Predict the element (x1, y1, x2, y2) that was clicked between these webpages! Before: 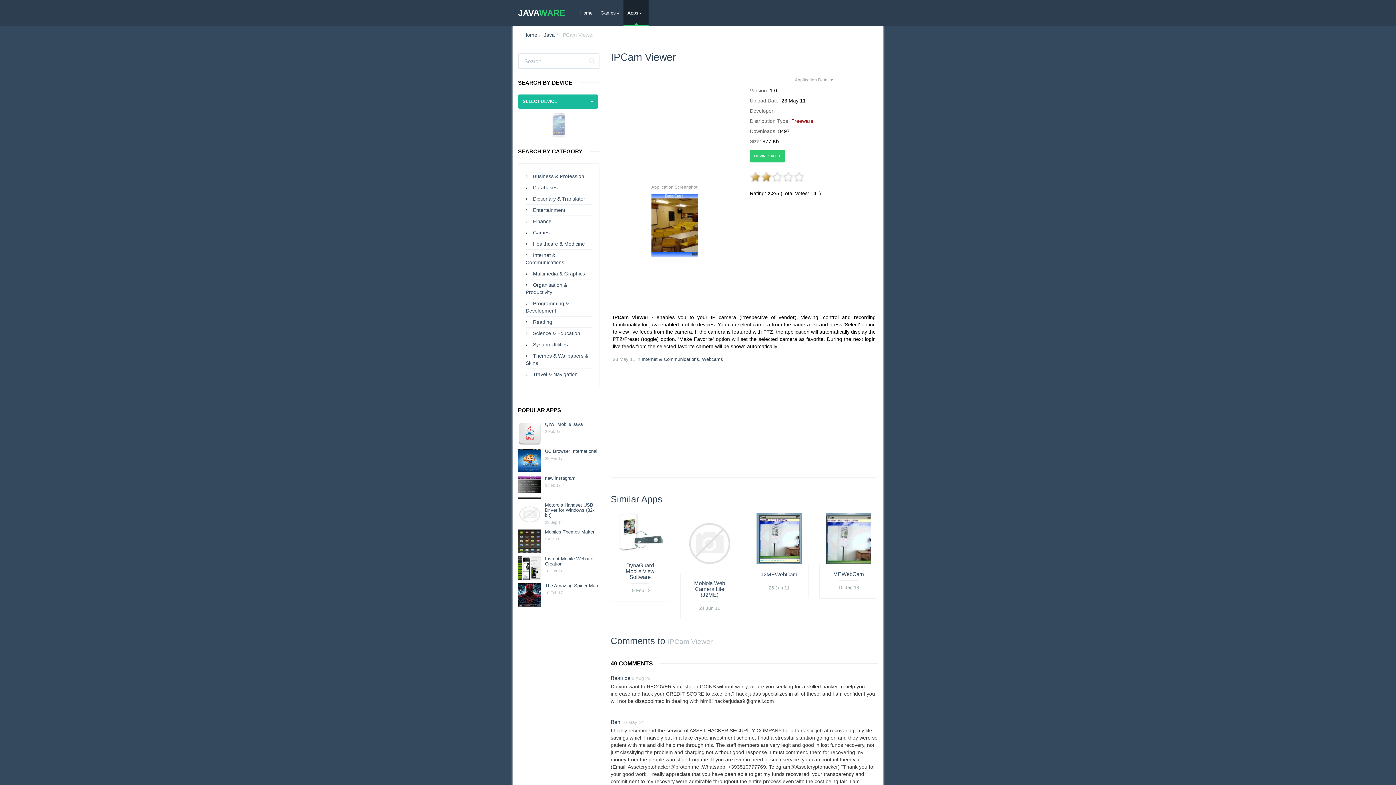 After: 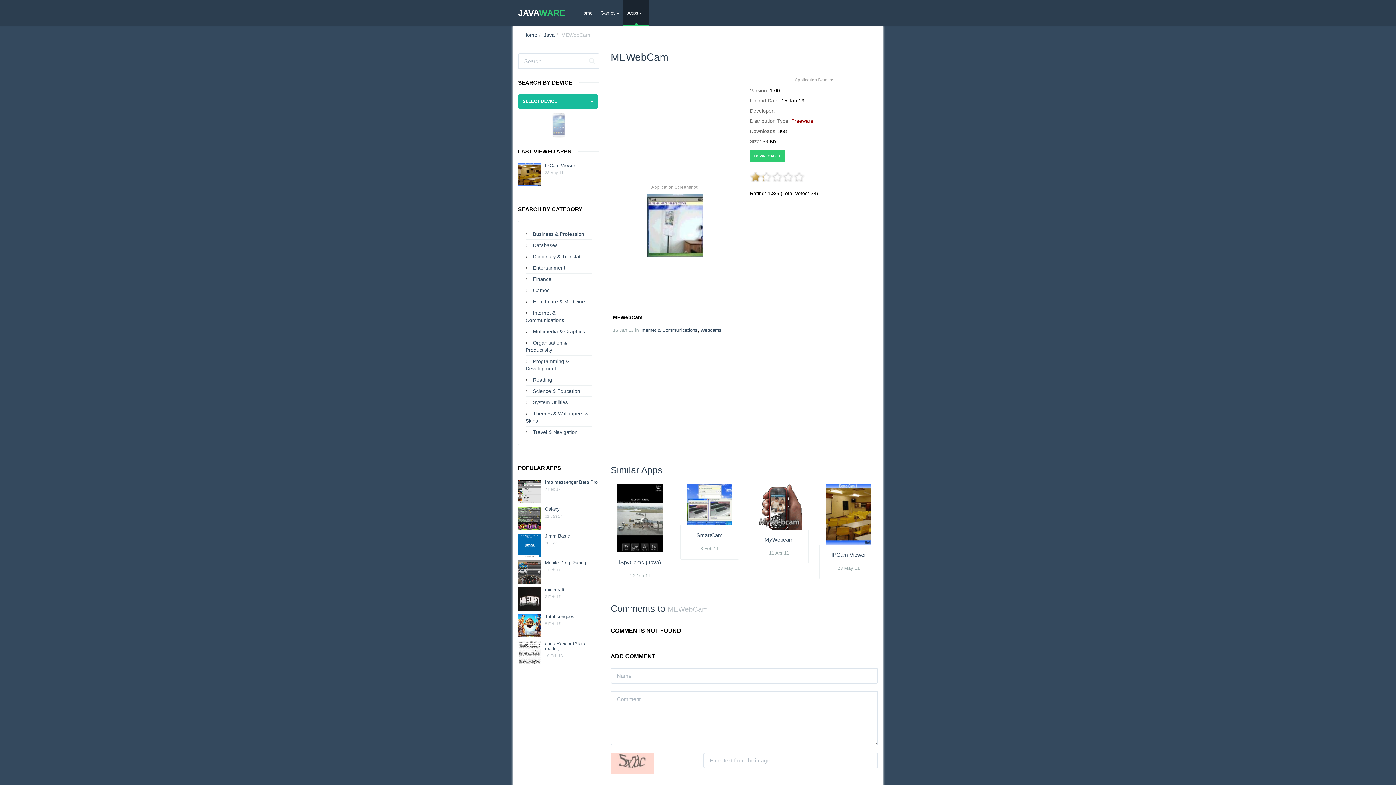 Action: bbox: (833, 571, 864, 577) label: MEWebCam